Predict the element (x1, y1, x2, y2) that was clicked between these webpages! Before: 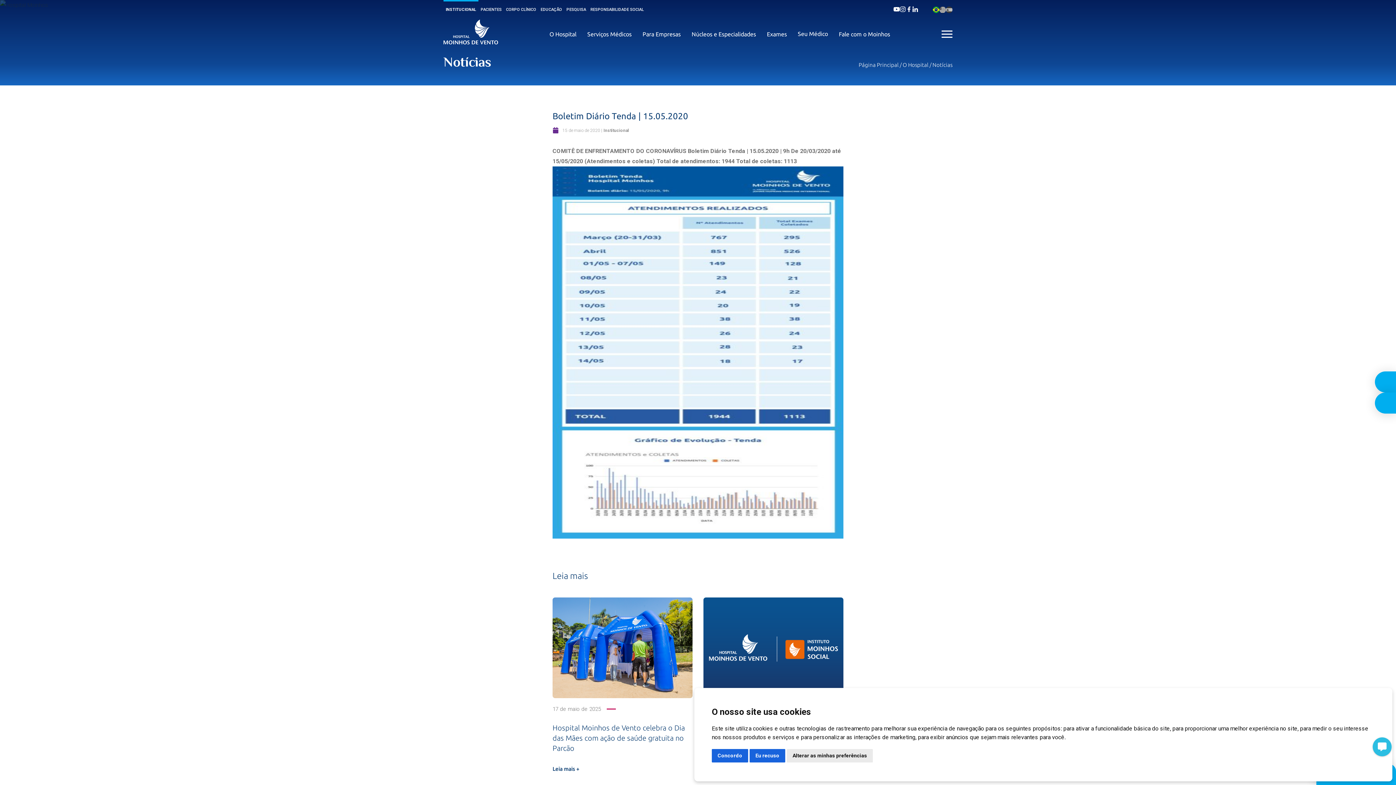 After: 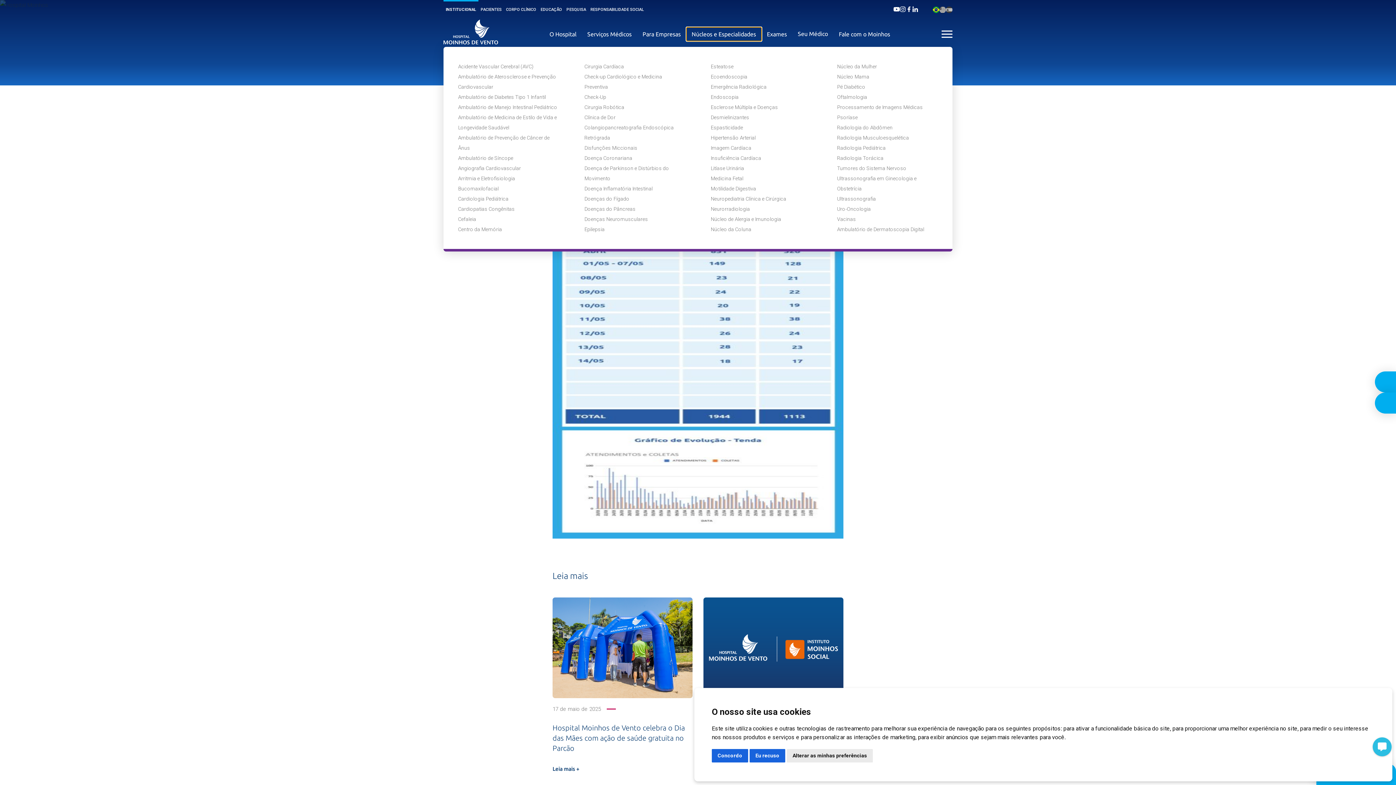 Action: label: Núcleos e Especialidades bbox: (686, 27, 761, 41)